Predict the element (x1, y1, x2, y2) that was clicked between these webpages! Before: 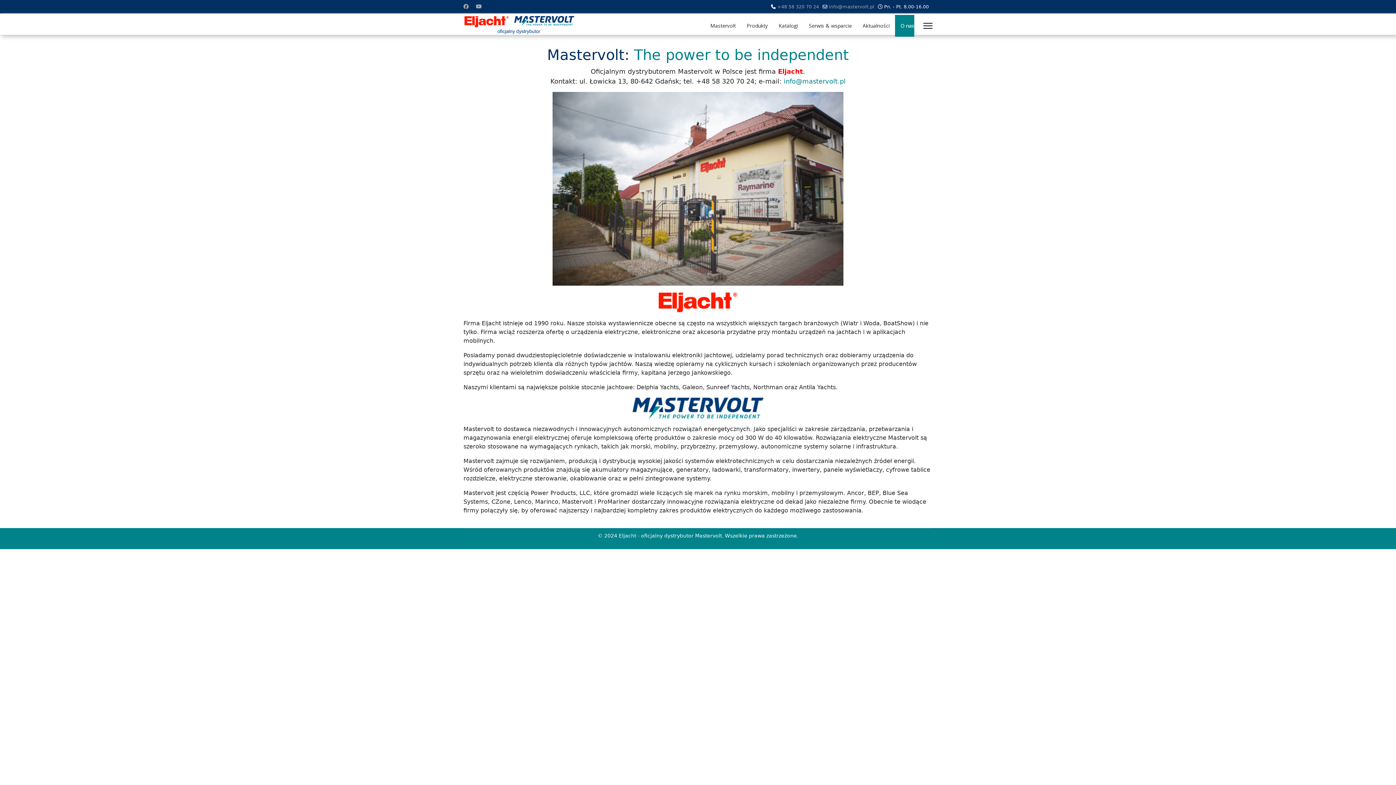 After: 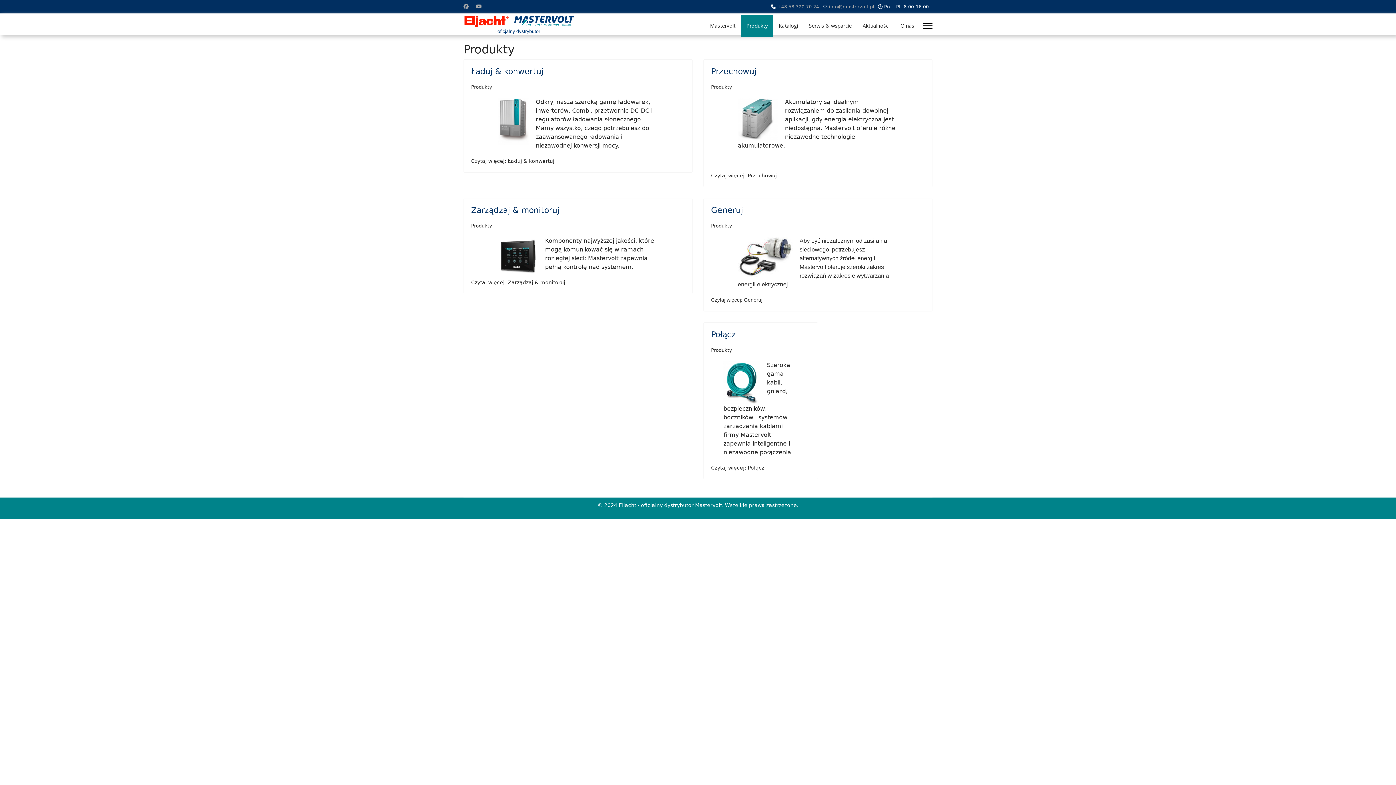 Action: label: Produkty bbox: (741, 14, 773, 36)